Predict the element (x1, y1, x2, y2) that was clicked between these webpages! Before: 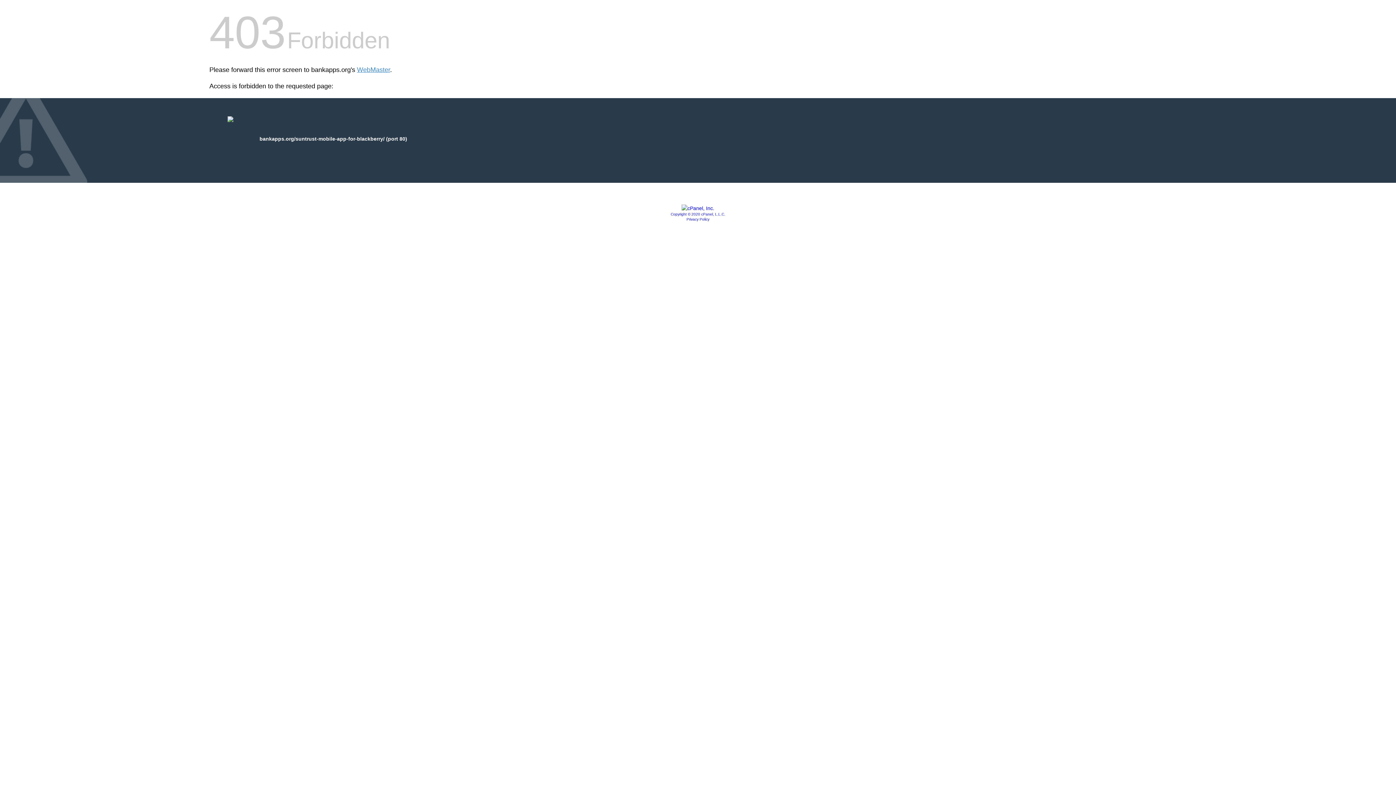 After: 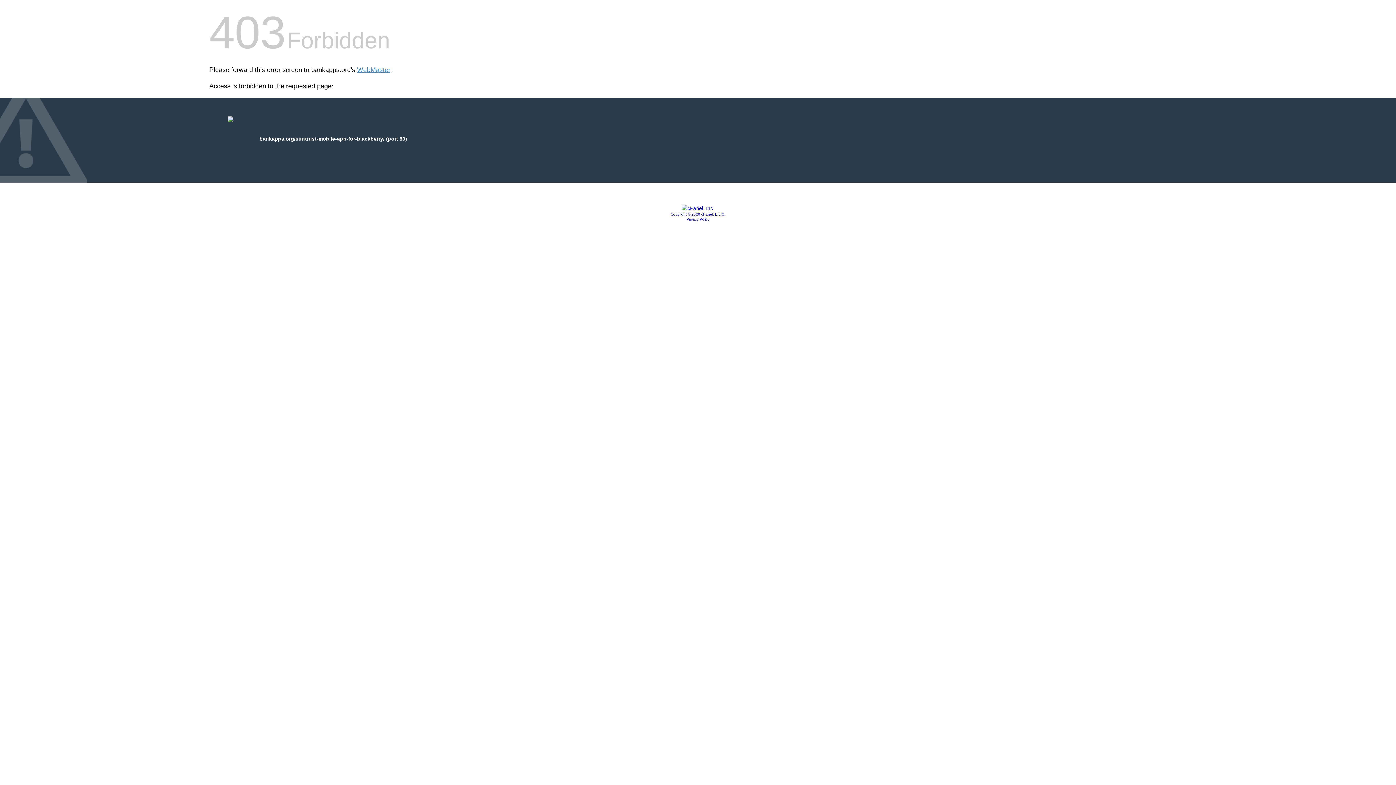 Action: bbox: (686, 217, 709, 221) label: Privacy Policy